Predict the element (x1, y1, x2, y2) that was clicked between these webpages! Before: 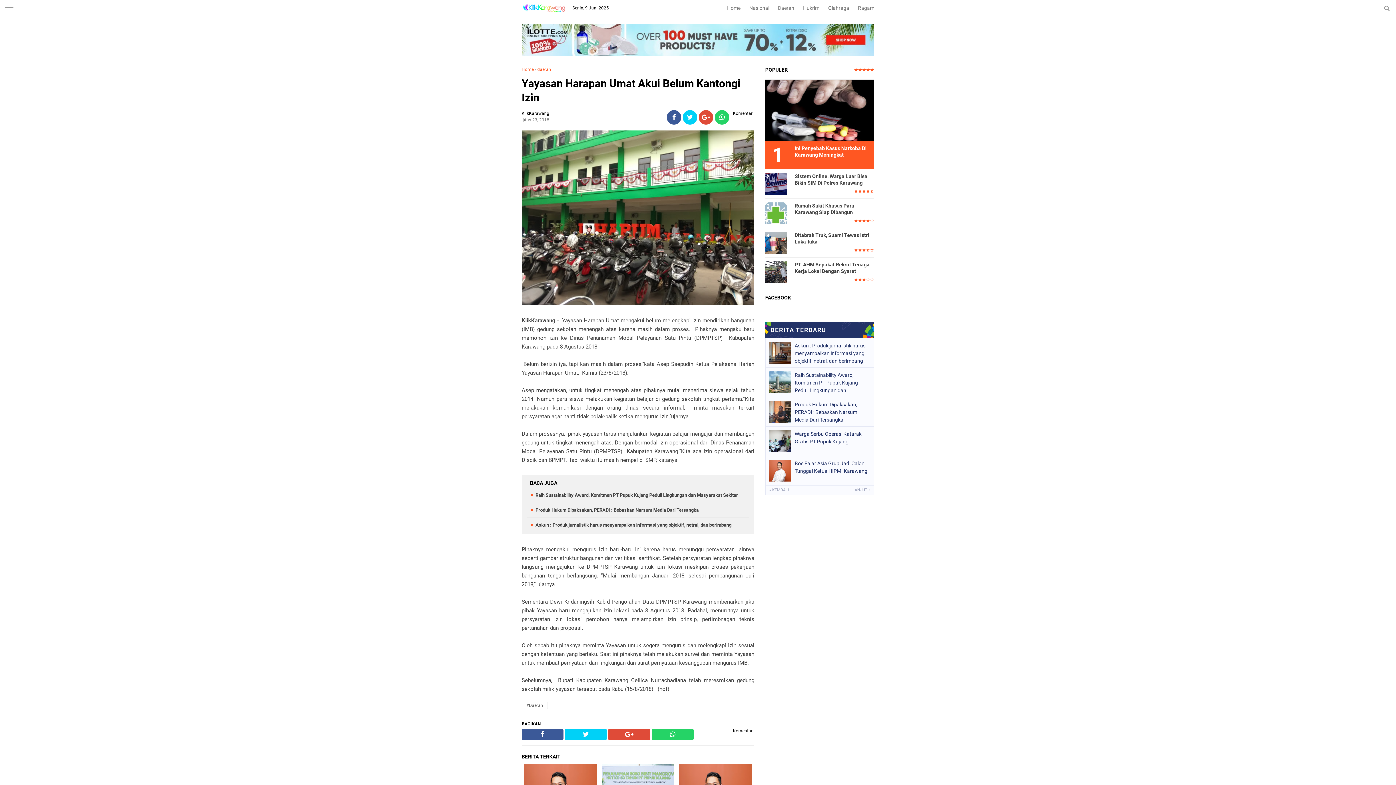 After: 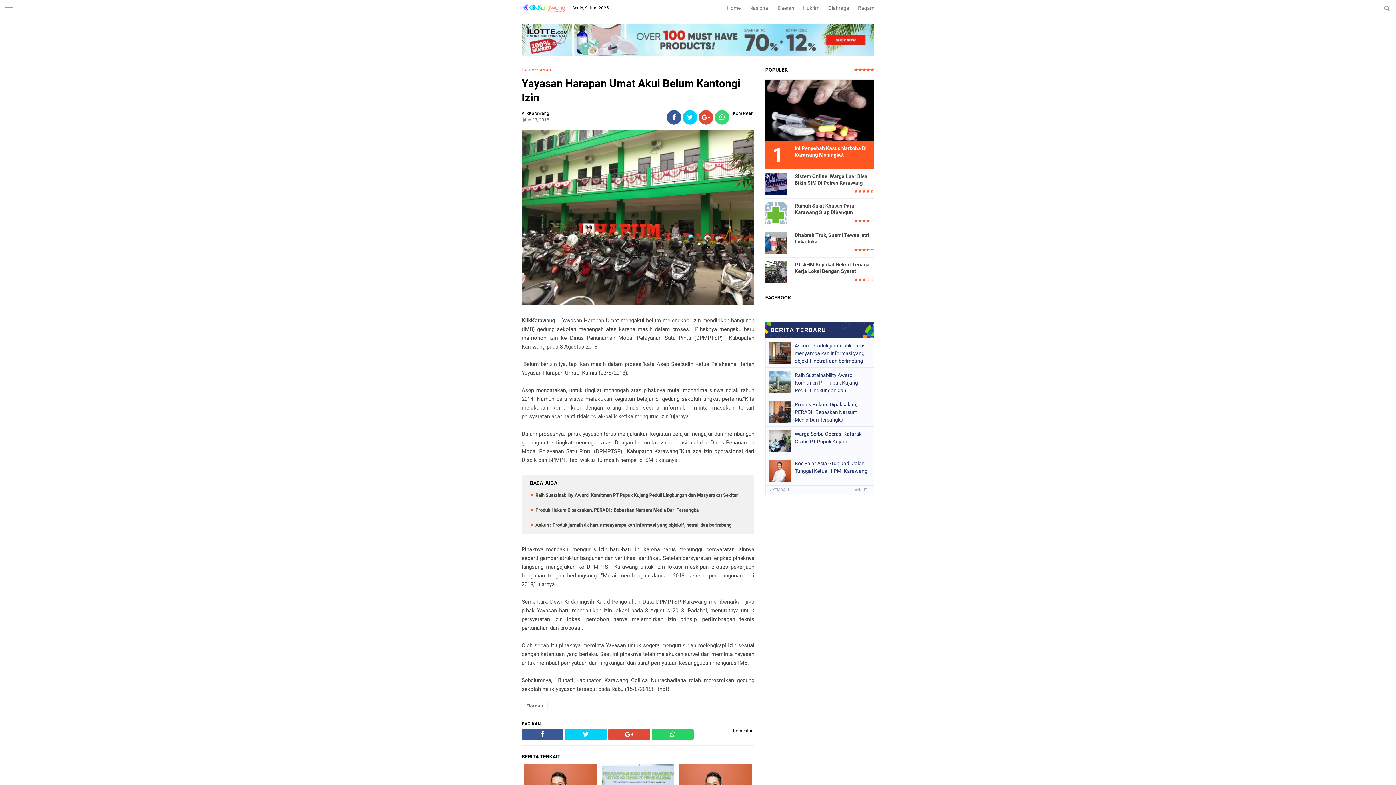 Action: bbox: (714, 114, 729, 121)